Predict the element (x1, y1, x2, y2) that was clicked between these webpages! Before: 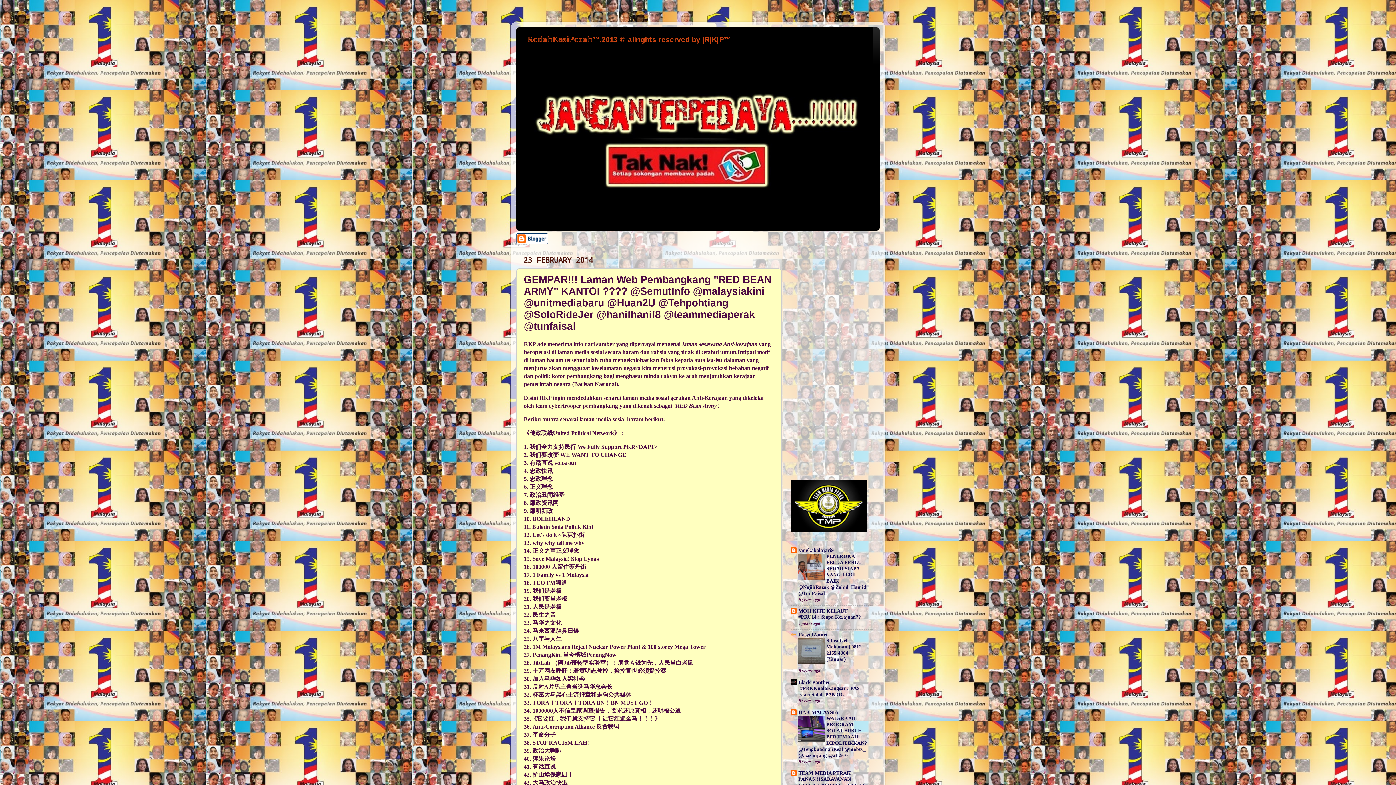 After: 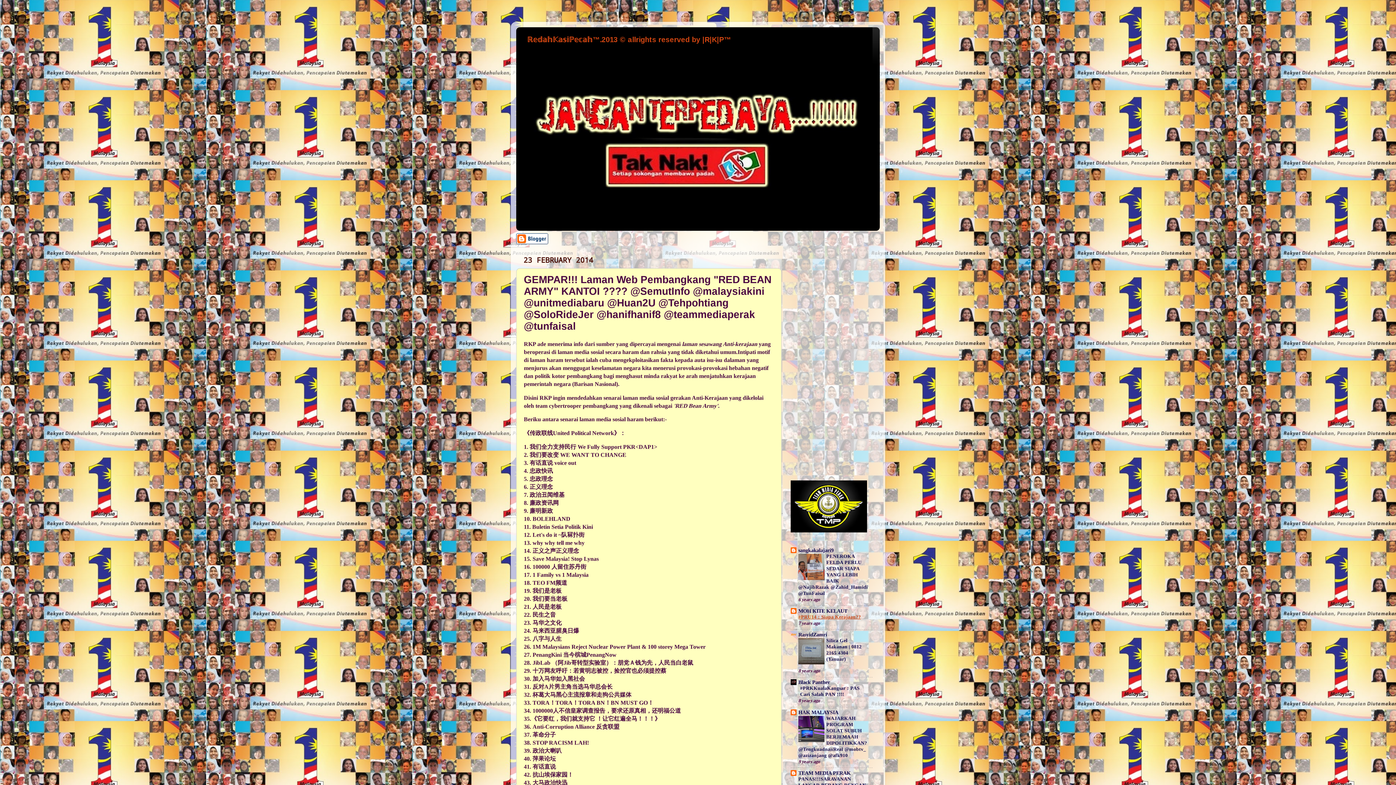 Action: bbox: (798, 614, 861, 619) label: #PRU14 : Siapa Kerajaan??